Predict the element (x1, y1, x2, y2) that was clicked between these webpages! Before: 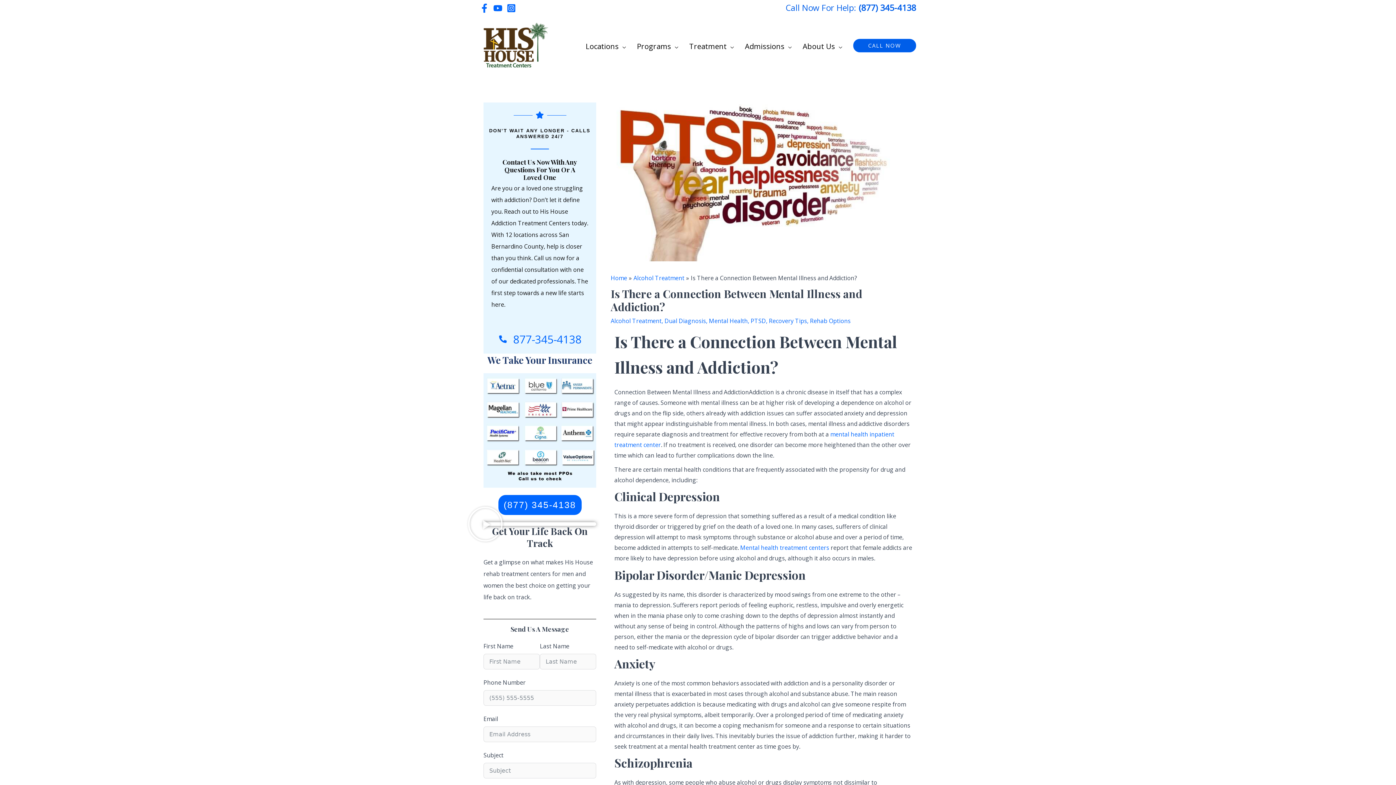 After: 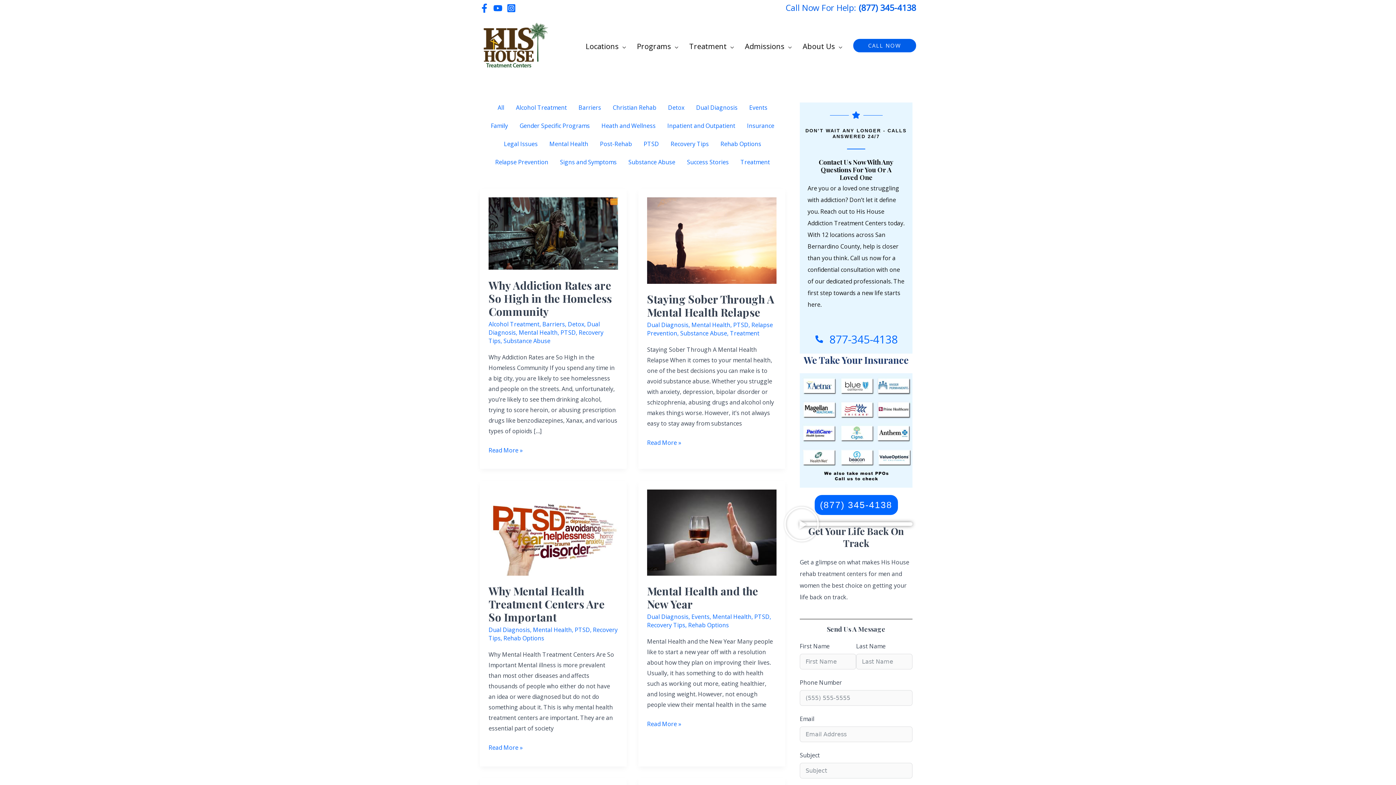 Action: label: PTSD bbox: (750, 317, 766, 325)